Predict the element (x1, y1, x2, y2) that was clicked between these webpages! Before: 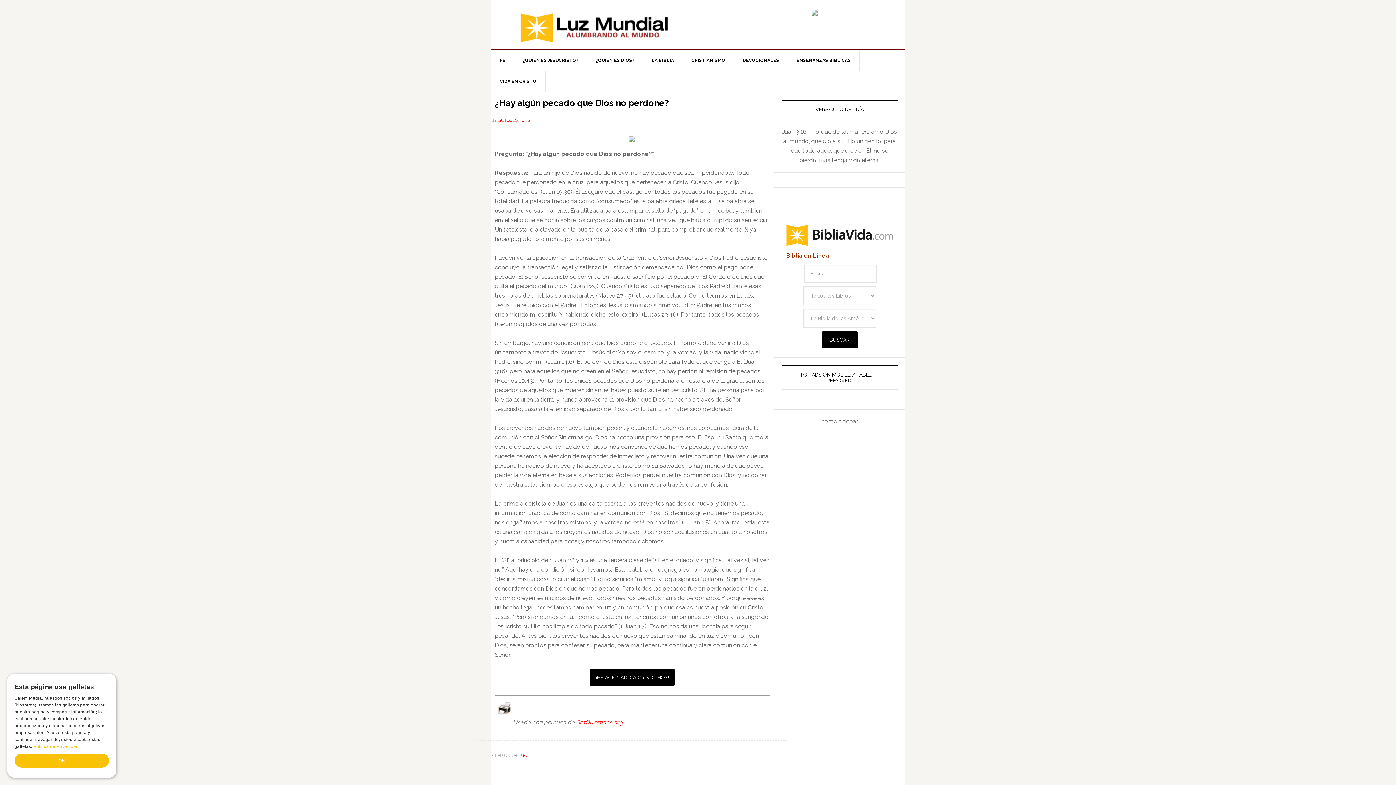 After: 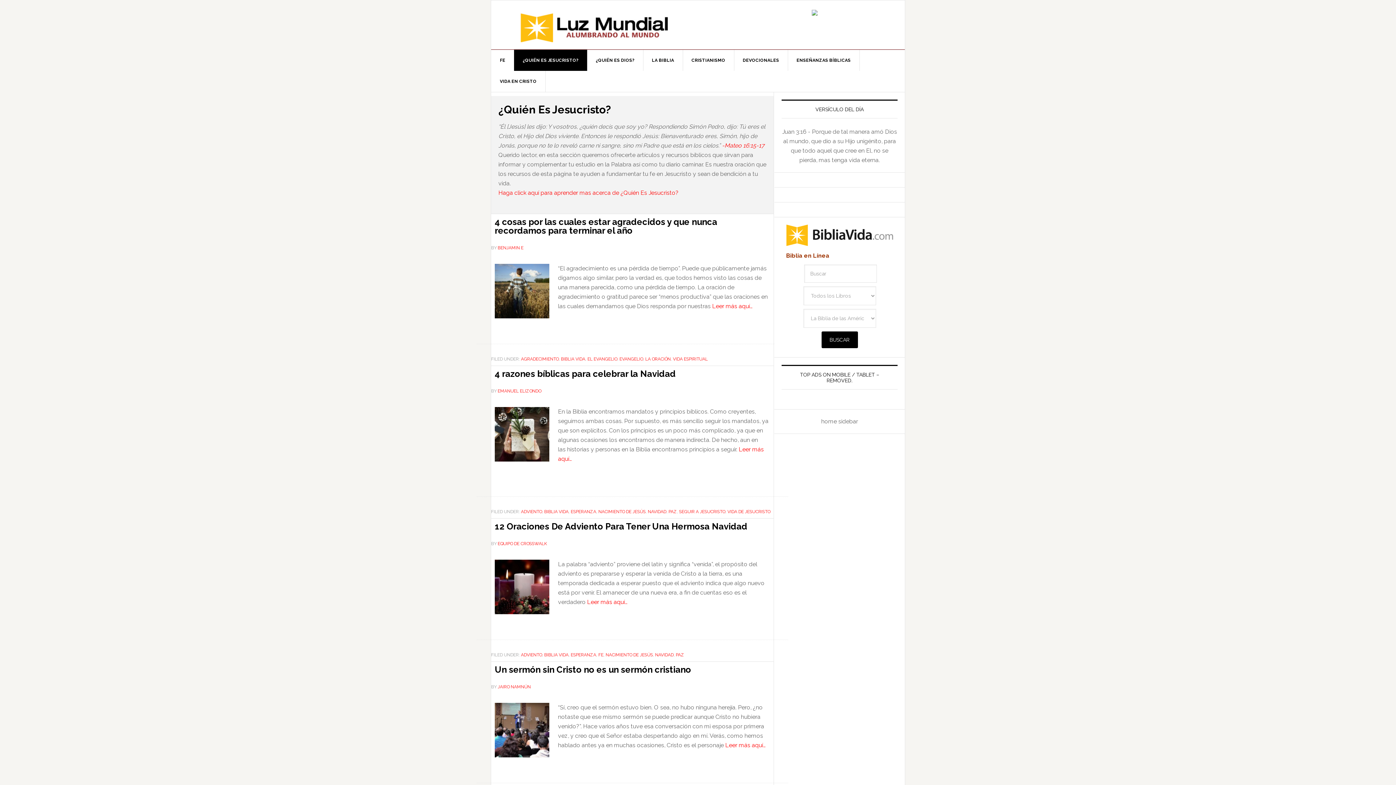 Action: bbox: (514, 49, 587, 70) label: ¿QUIÉN ES JESUCRISTO?